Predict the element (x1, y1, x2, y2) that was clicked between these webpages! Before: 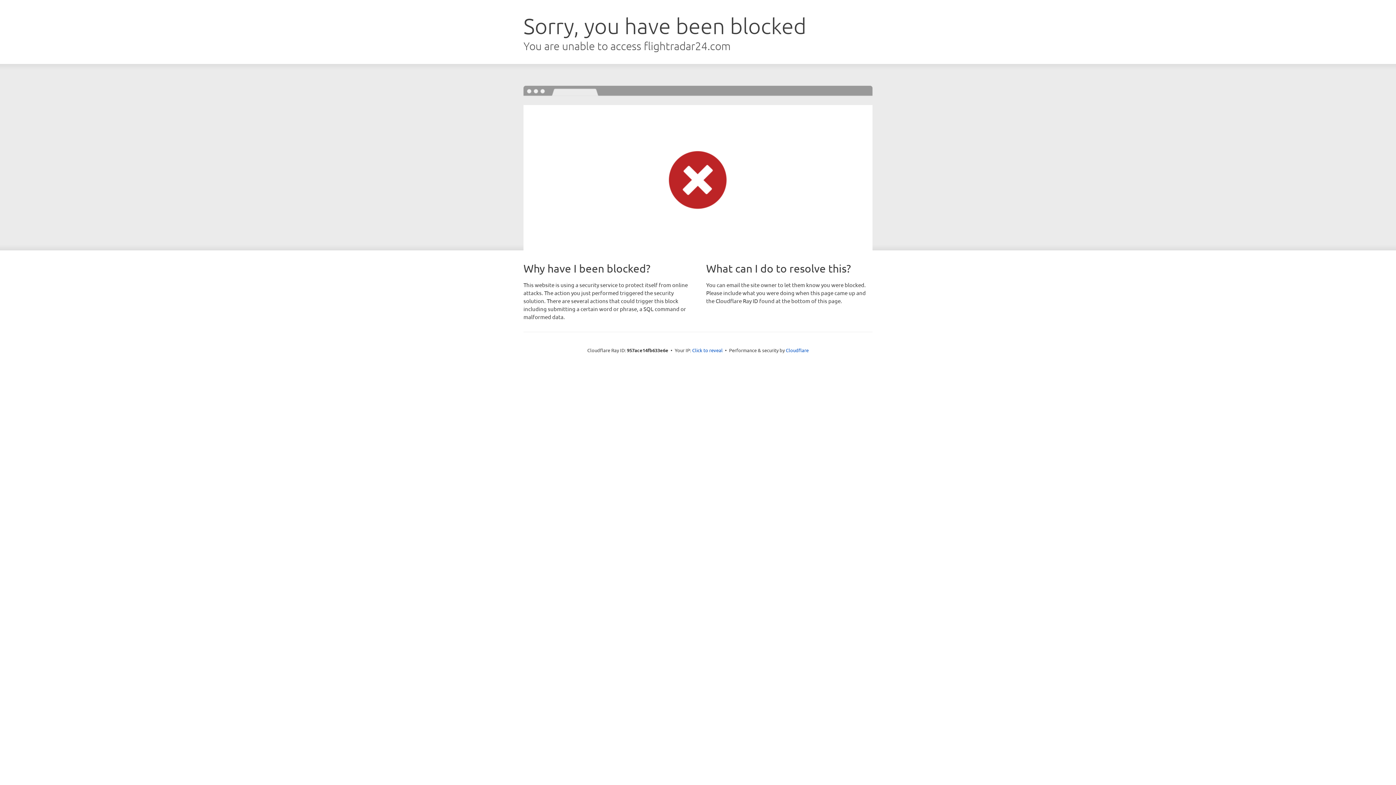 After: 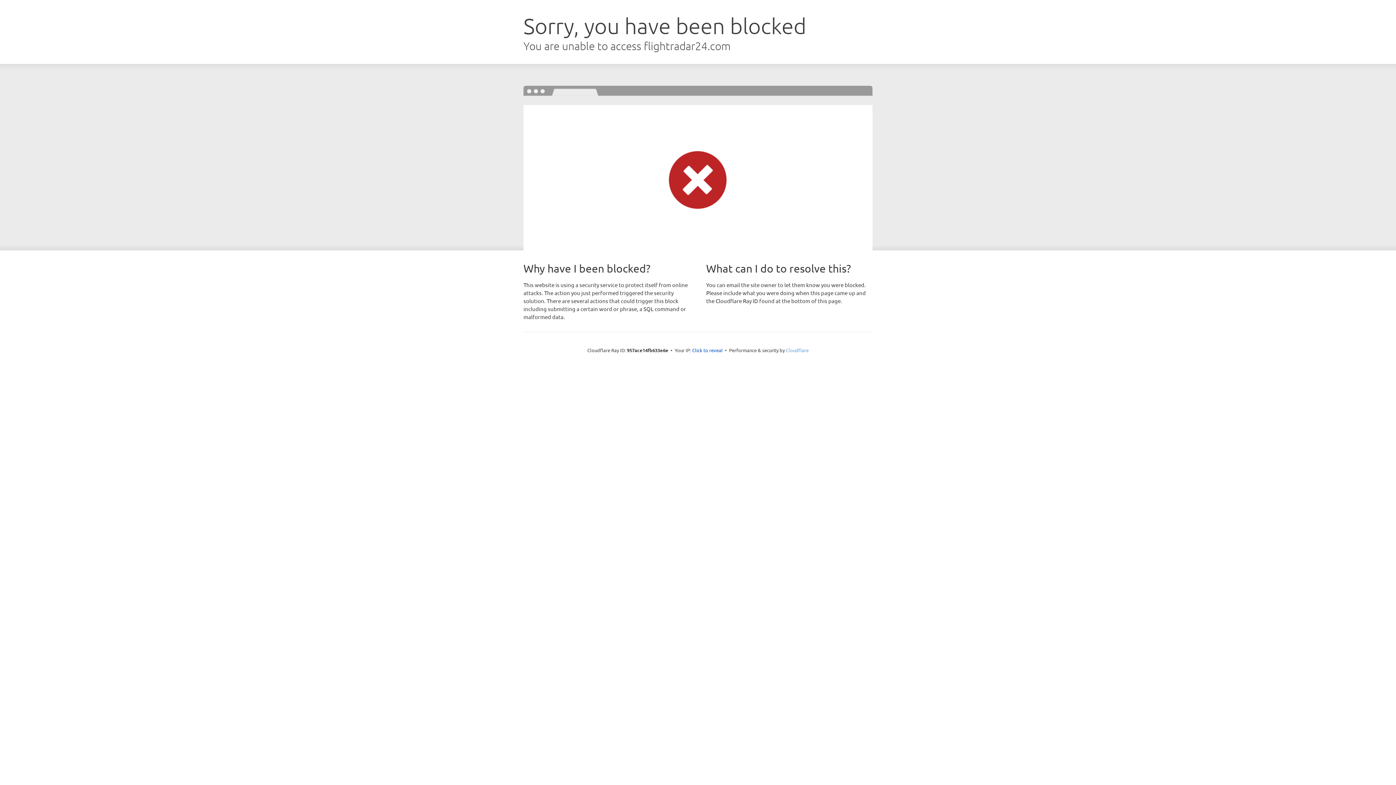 Action: label: Cloudflare bbox: (786, 347, 808, 353)